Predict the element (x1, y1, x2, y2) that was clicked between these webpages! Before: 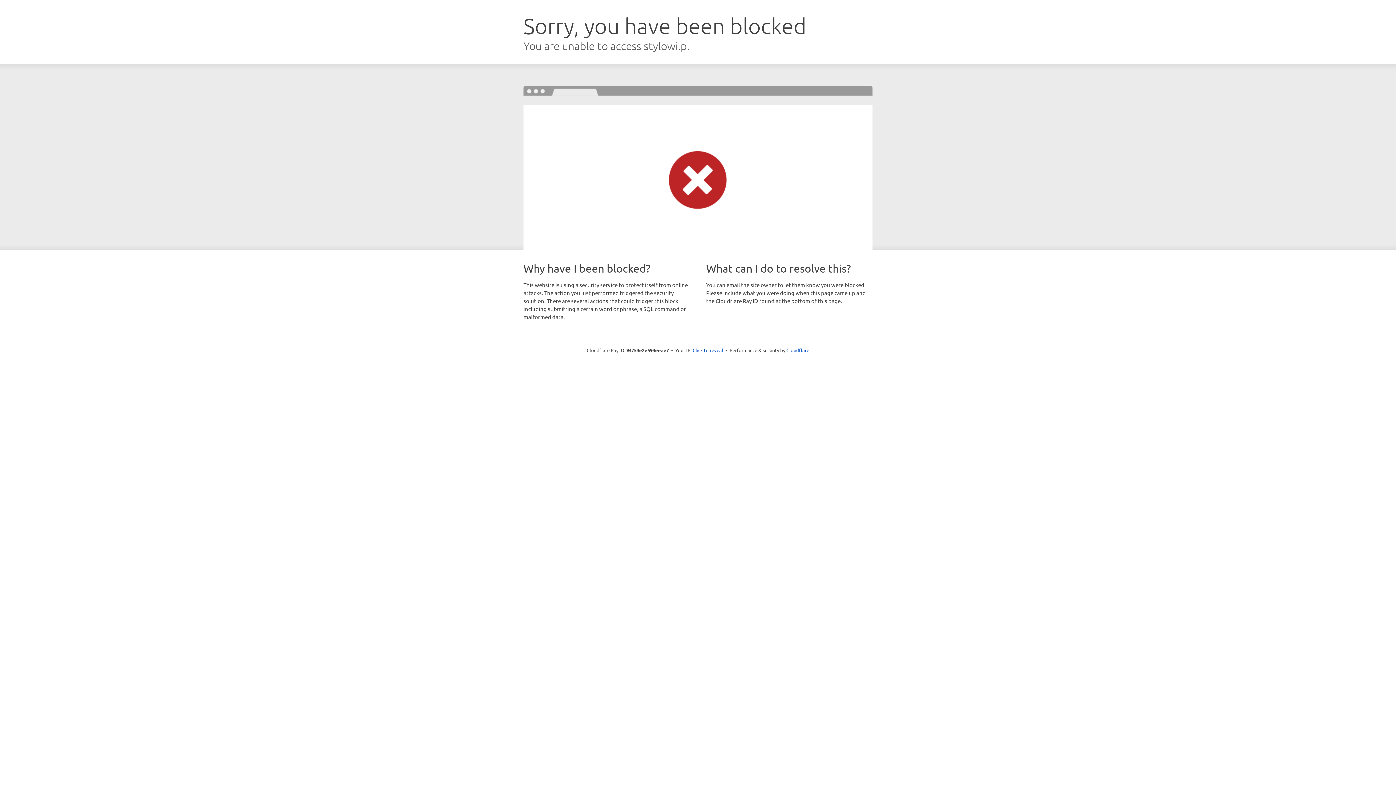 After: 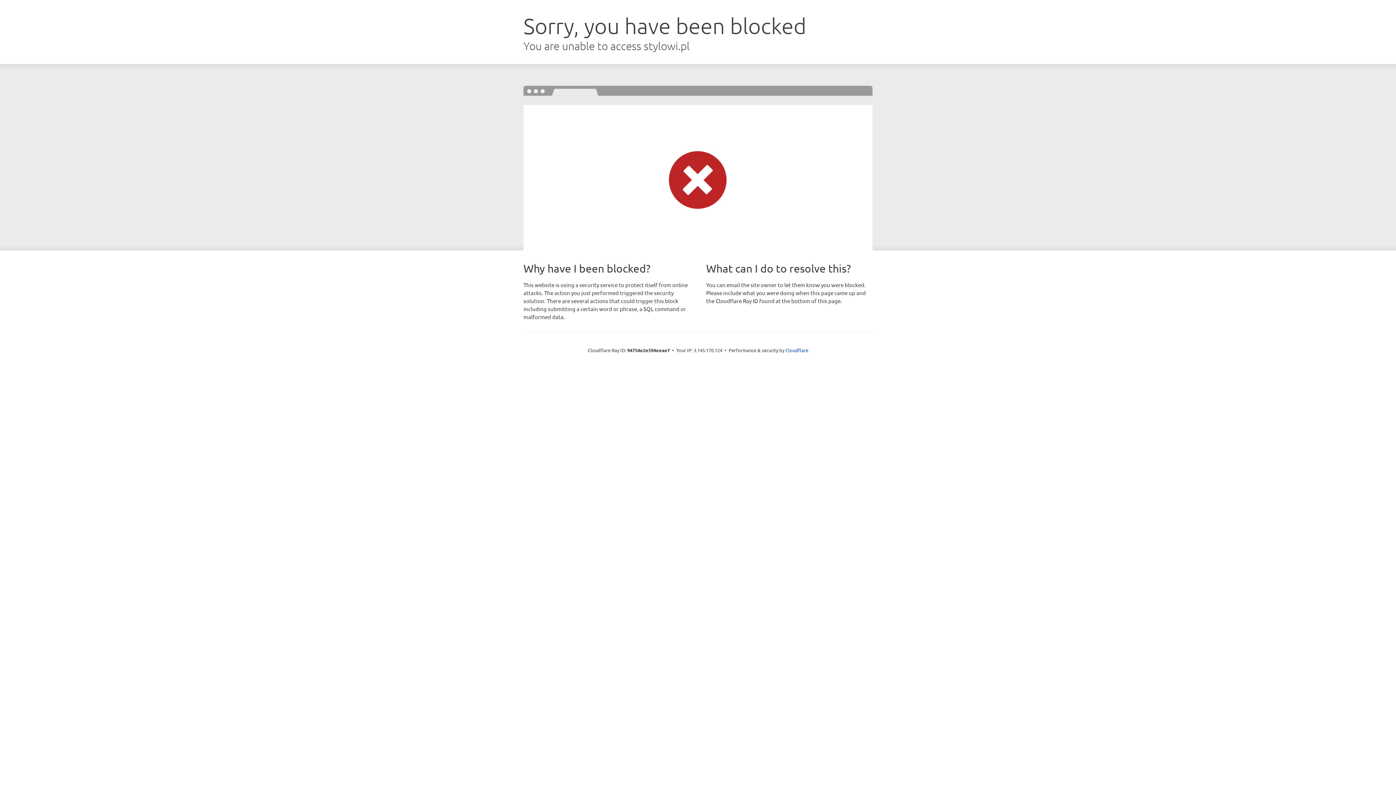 Action: label: Click to reveal bbox: (692, 346, 723, 353)